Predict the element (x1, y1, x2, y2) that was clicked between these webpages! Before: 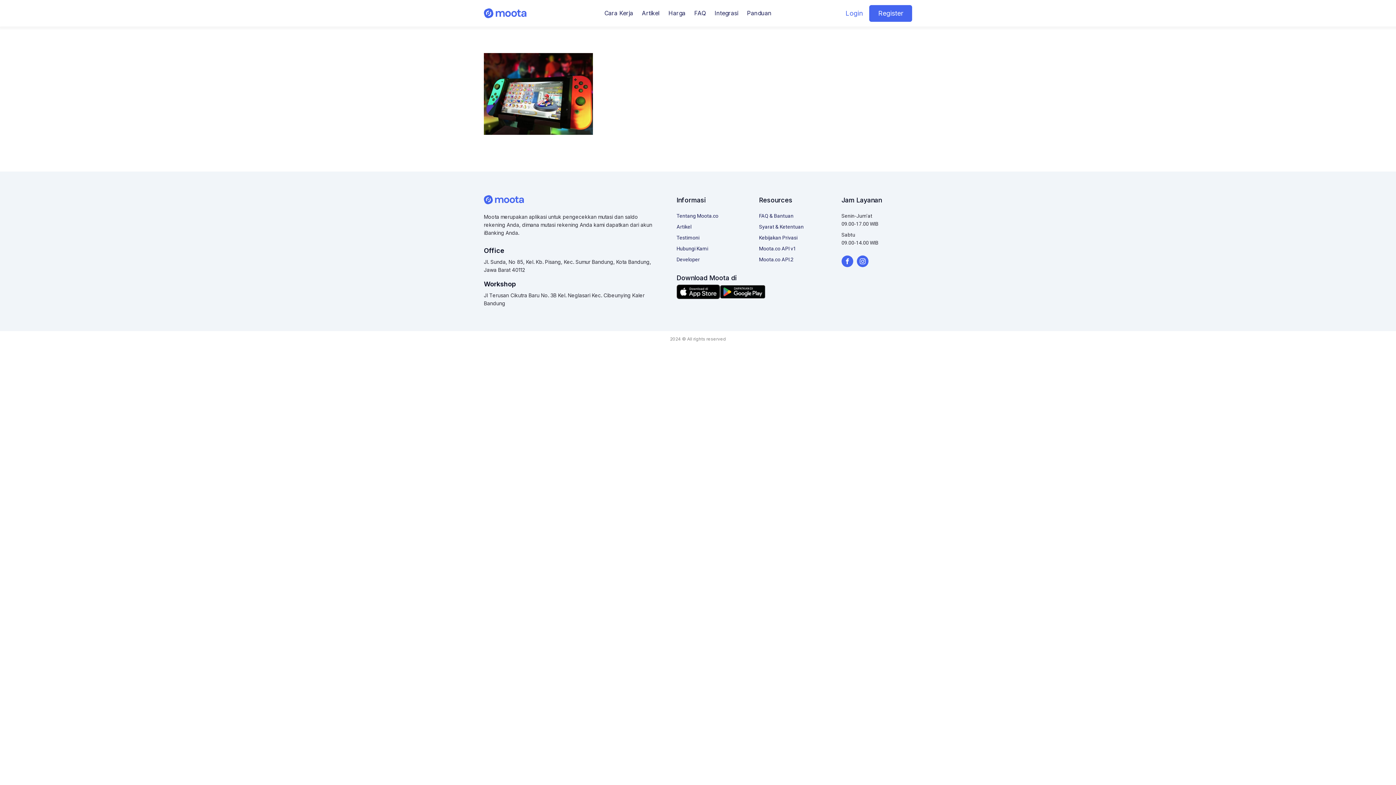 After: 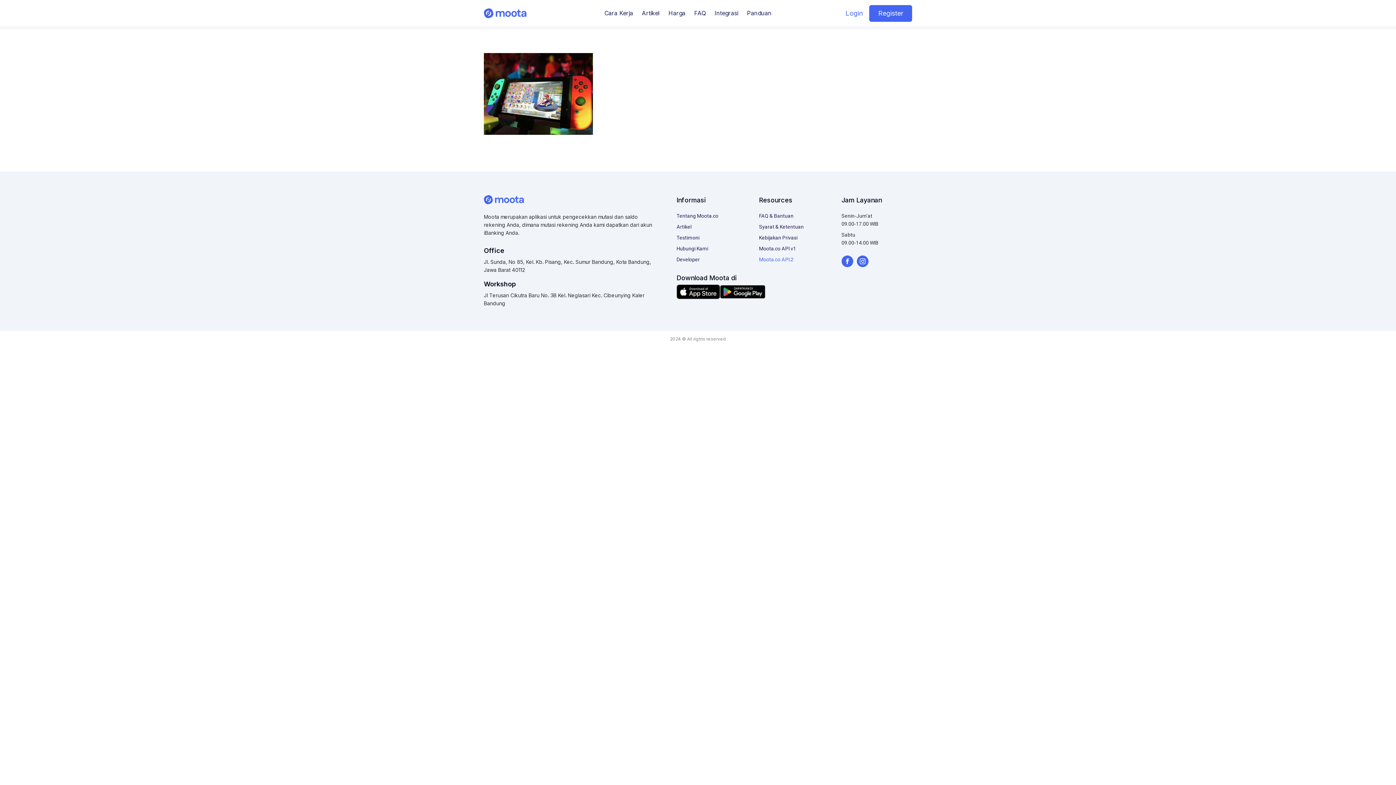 Action: label: Moota.co API.2 bbox: (759, 255, 793, 263)